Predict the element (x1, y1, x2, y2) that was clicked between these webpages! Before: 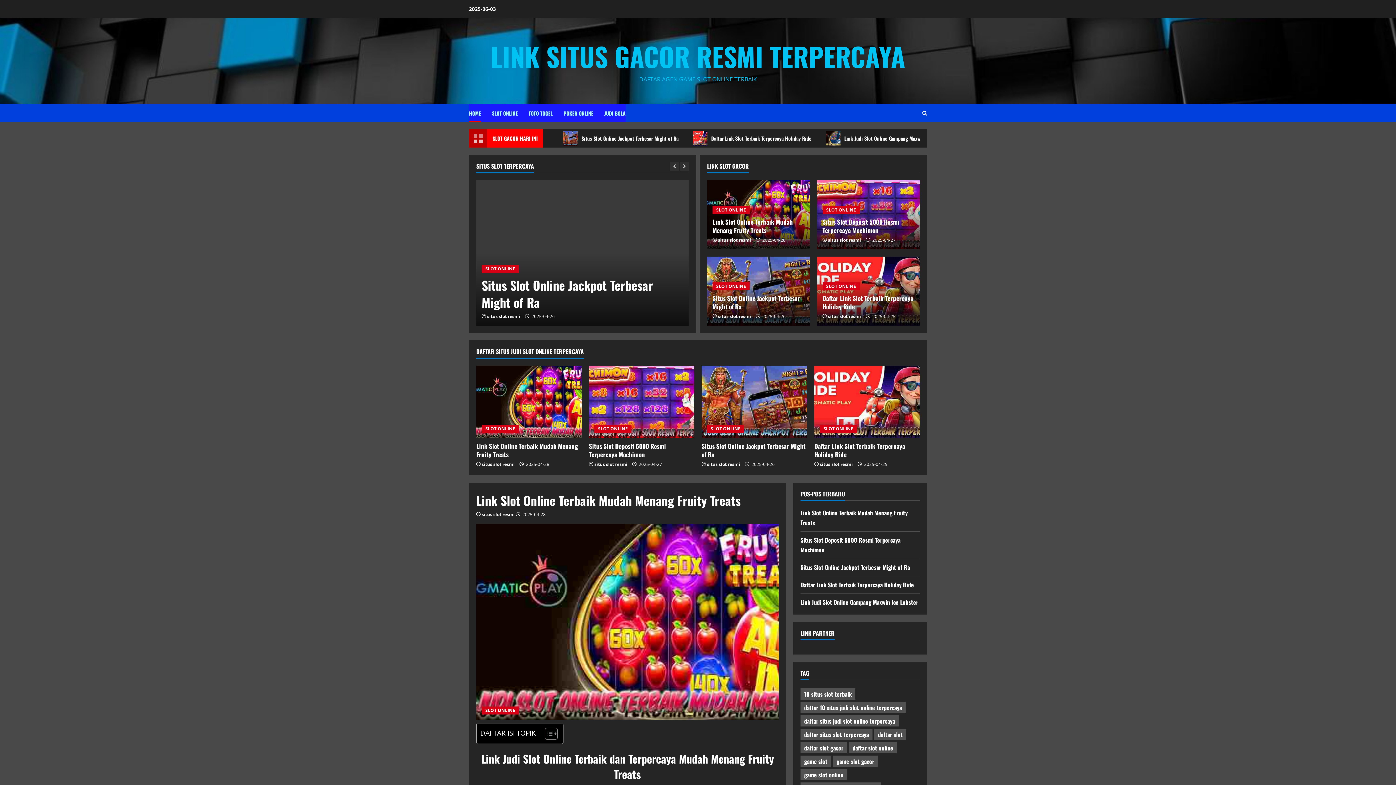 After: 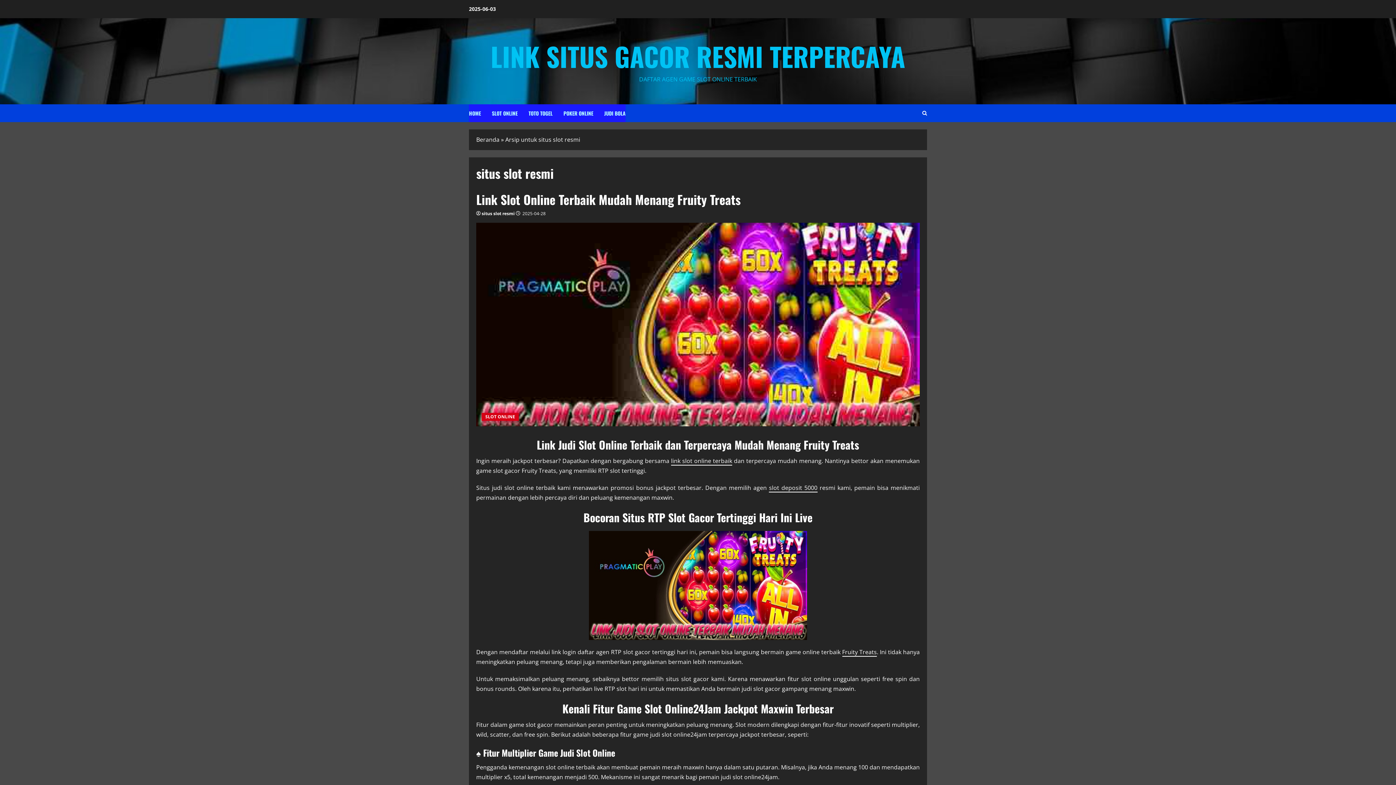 Action: label: situs slot resmi bbox: (707, 461, 740, 468)